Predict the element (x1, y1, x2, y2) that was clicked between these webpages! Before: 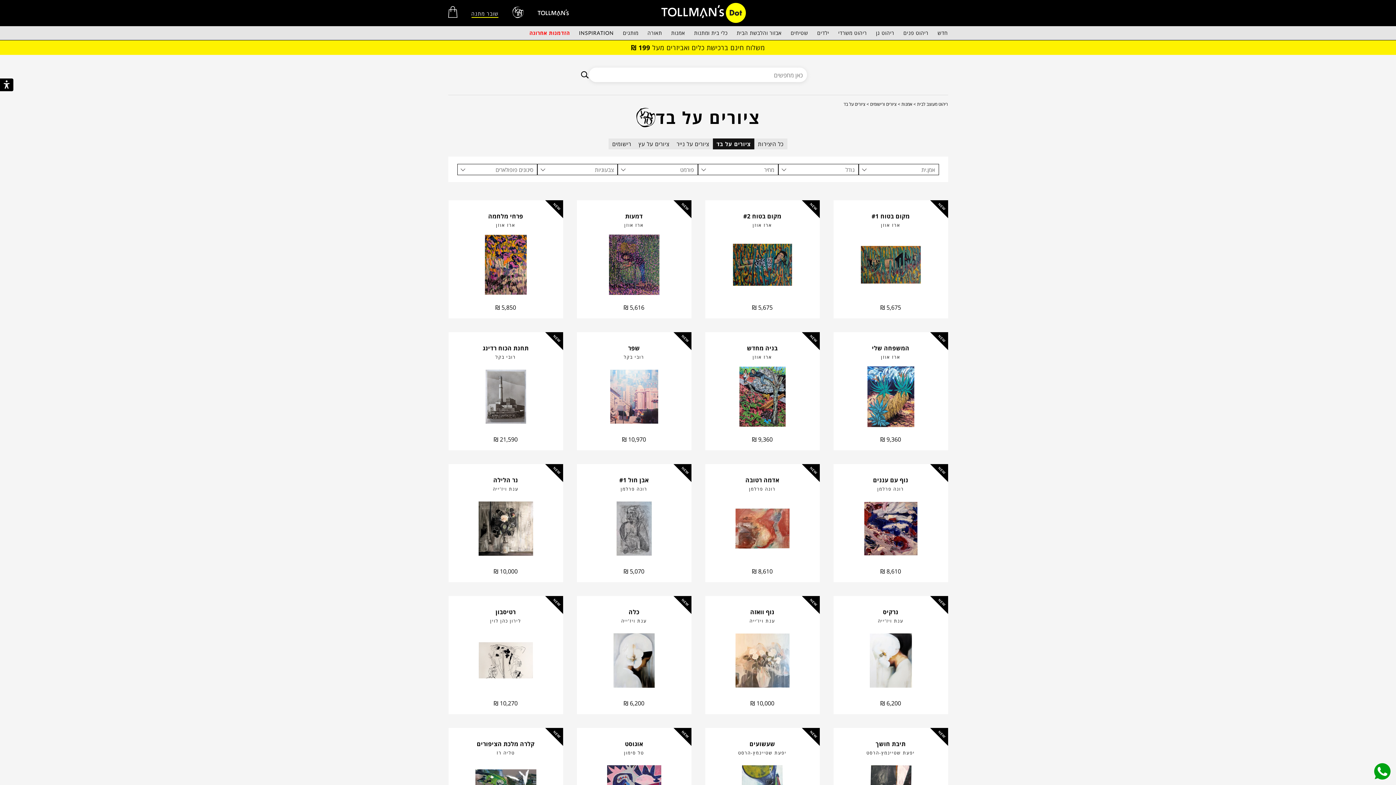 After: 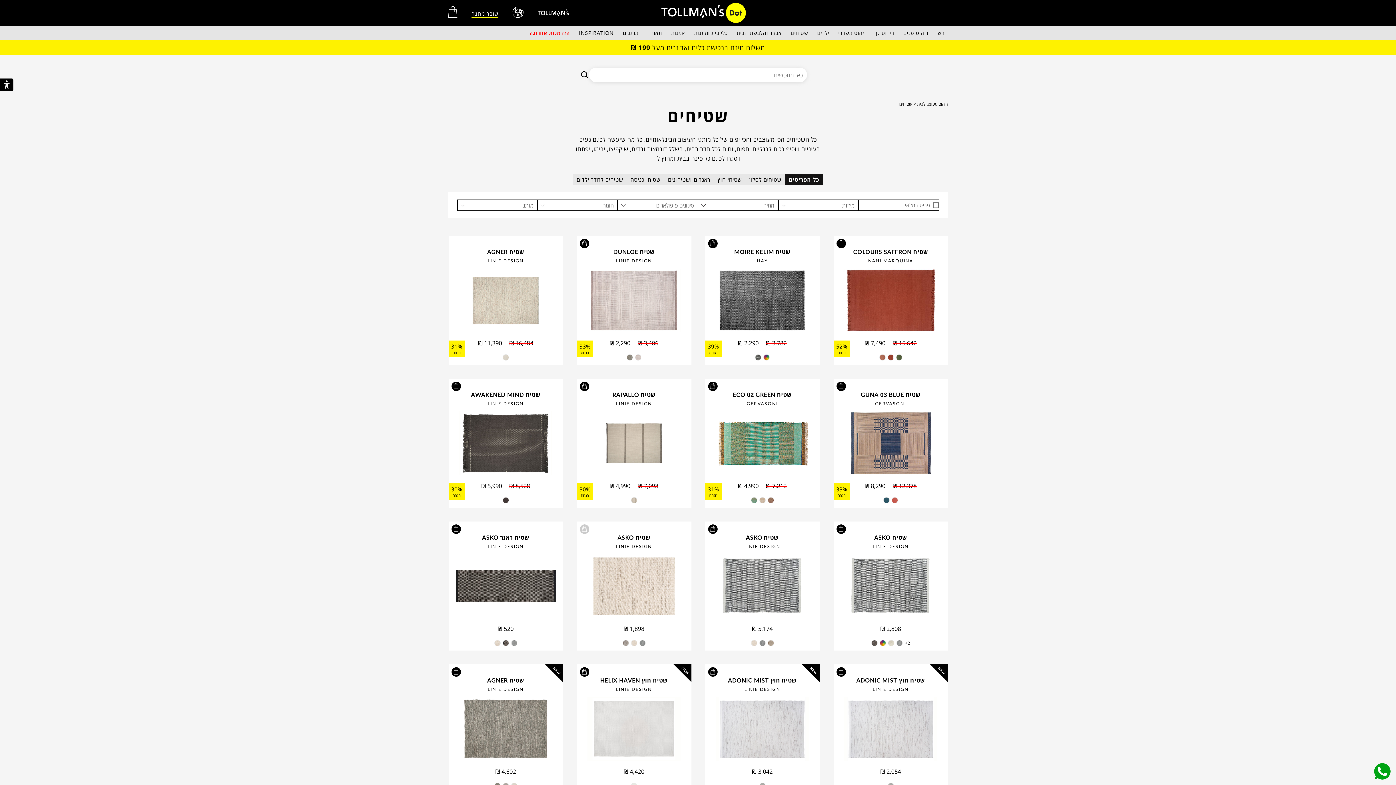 Action: bbox: (790, 26, 808, 40) label: שטיחים